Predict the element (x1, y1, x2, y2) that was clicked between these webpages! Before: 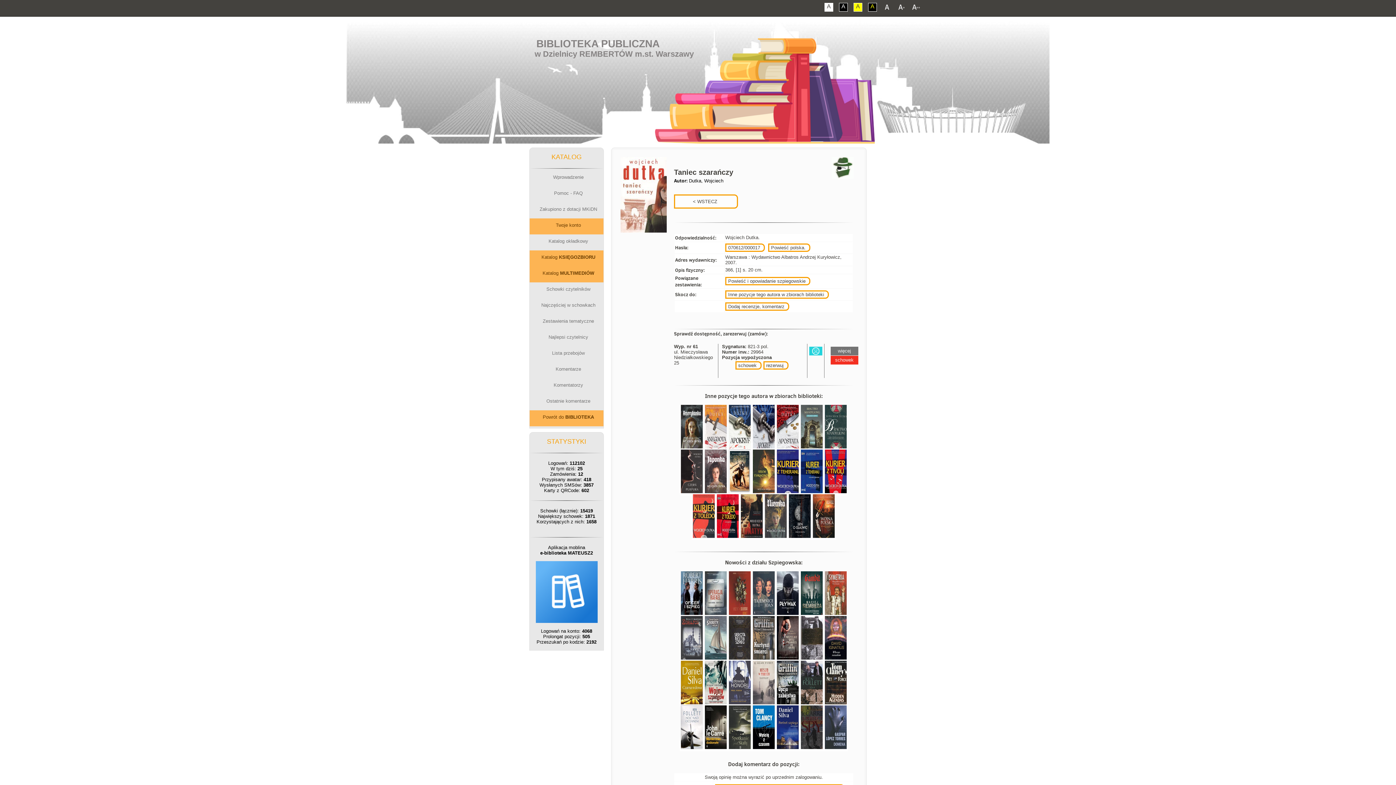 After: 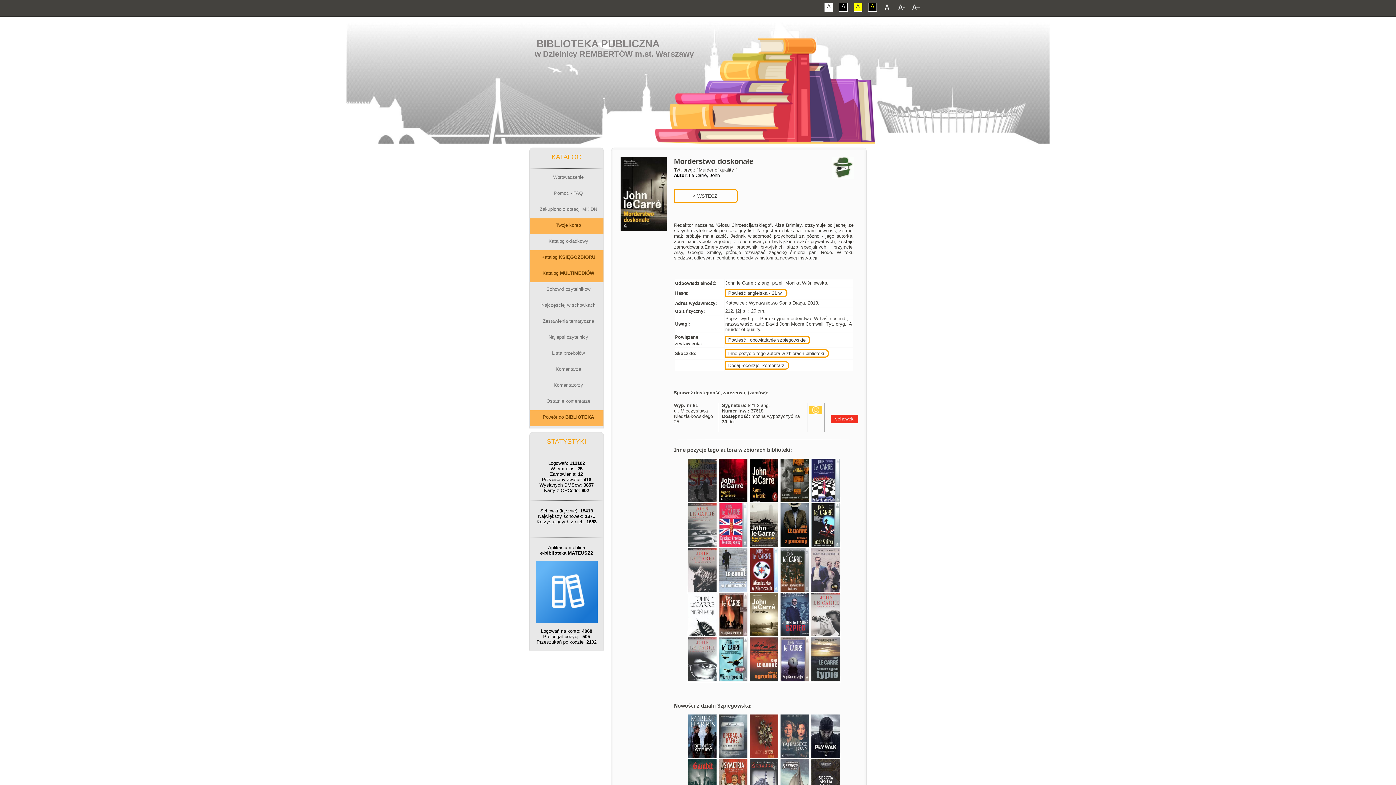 Action: bbox: (704, 744, 728, 751)